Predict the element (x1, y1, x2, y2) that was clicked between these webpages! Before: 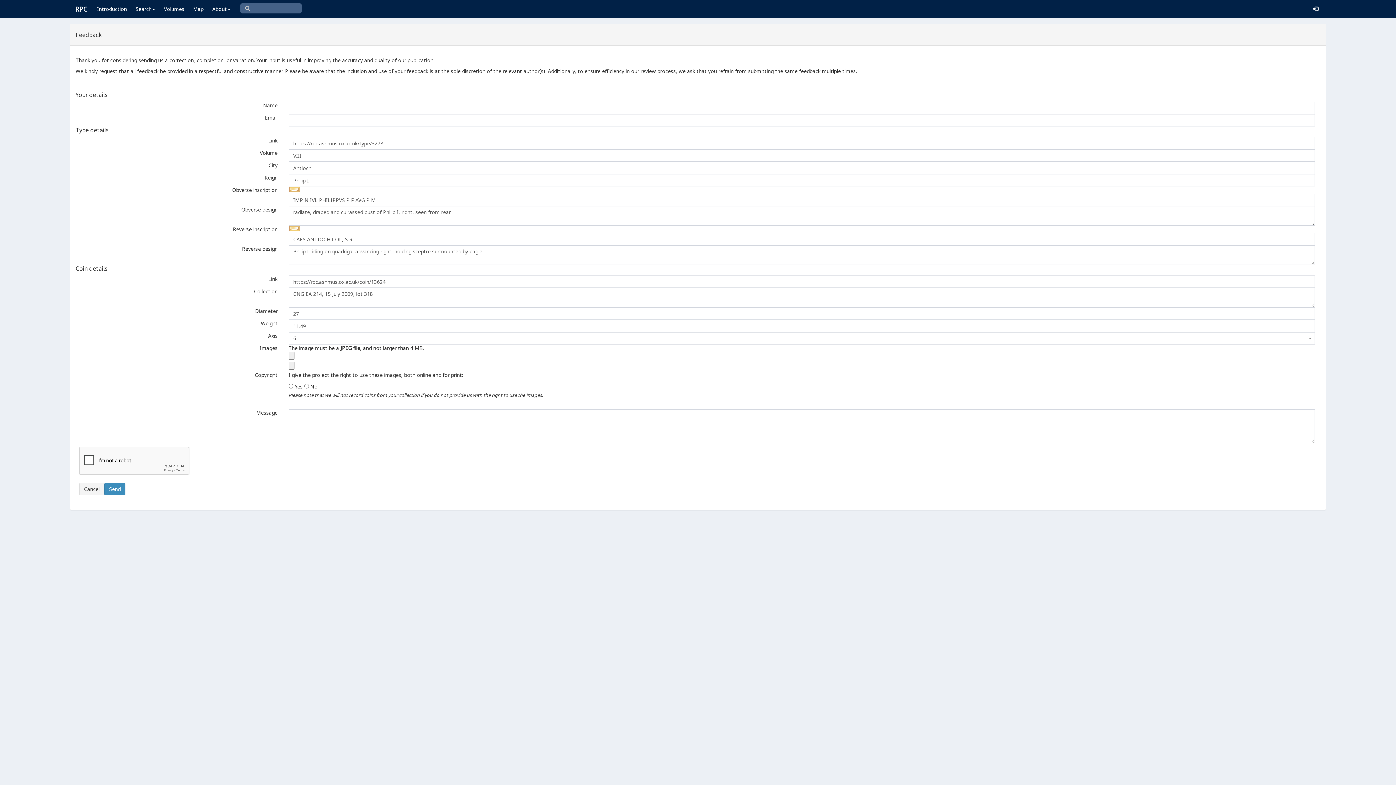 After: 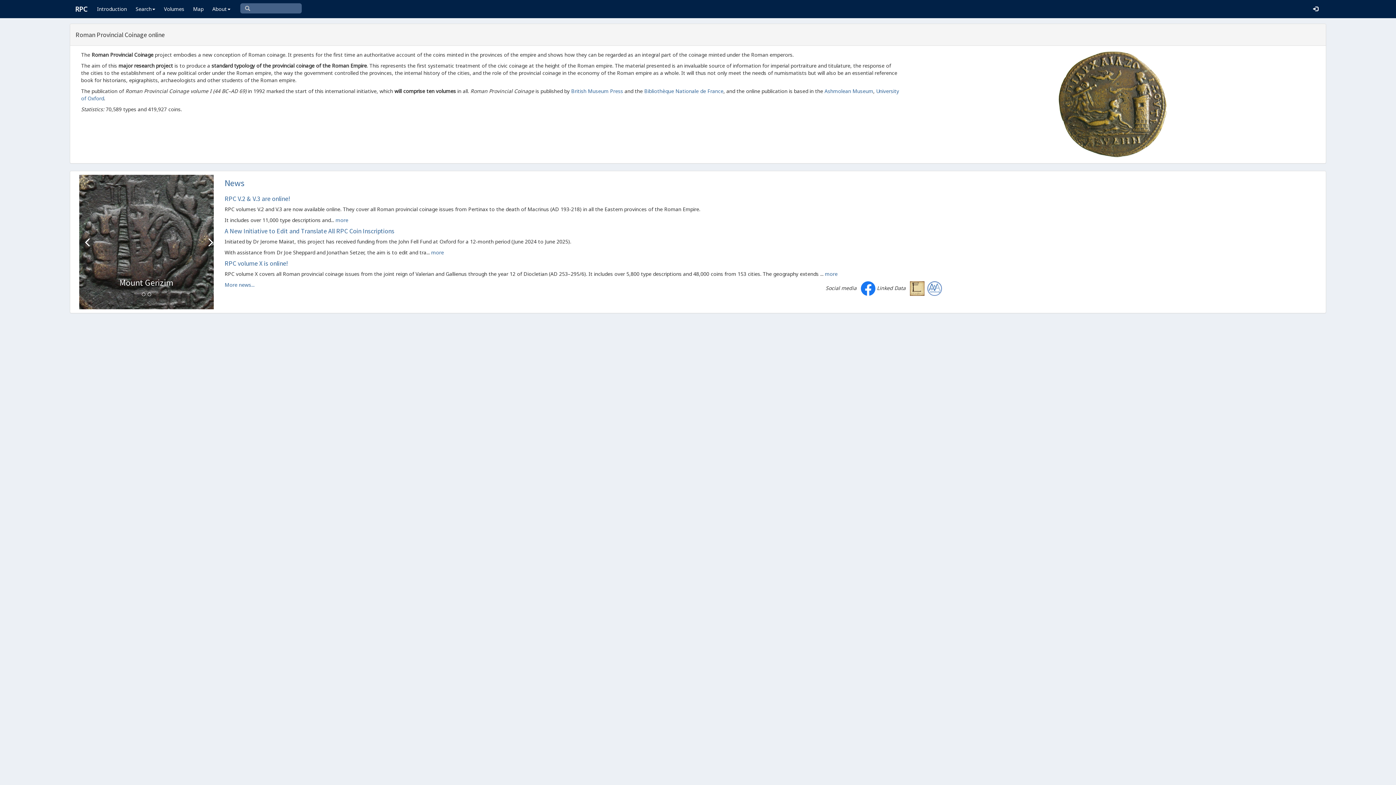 Action: bbox: (79, 483, 104, 495) label: Cancel